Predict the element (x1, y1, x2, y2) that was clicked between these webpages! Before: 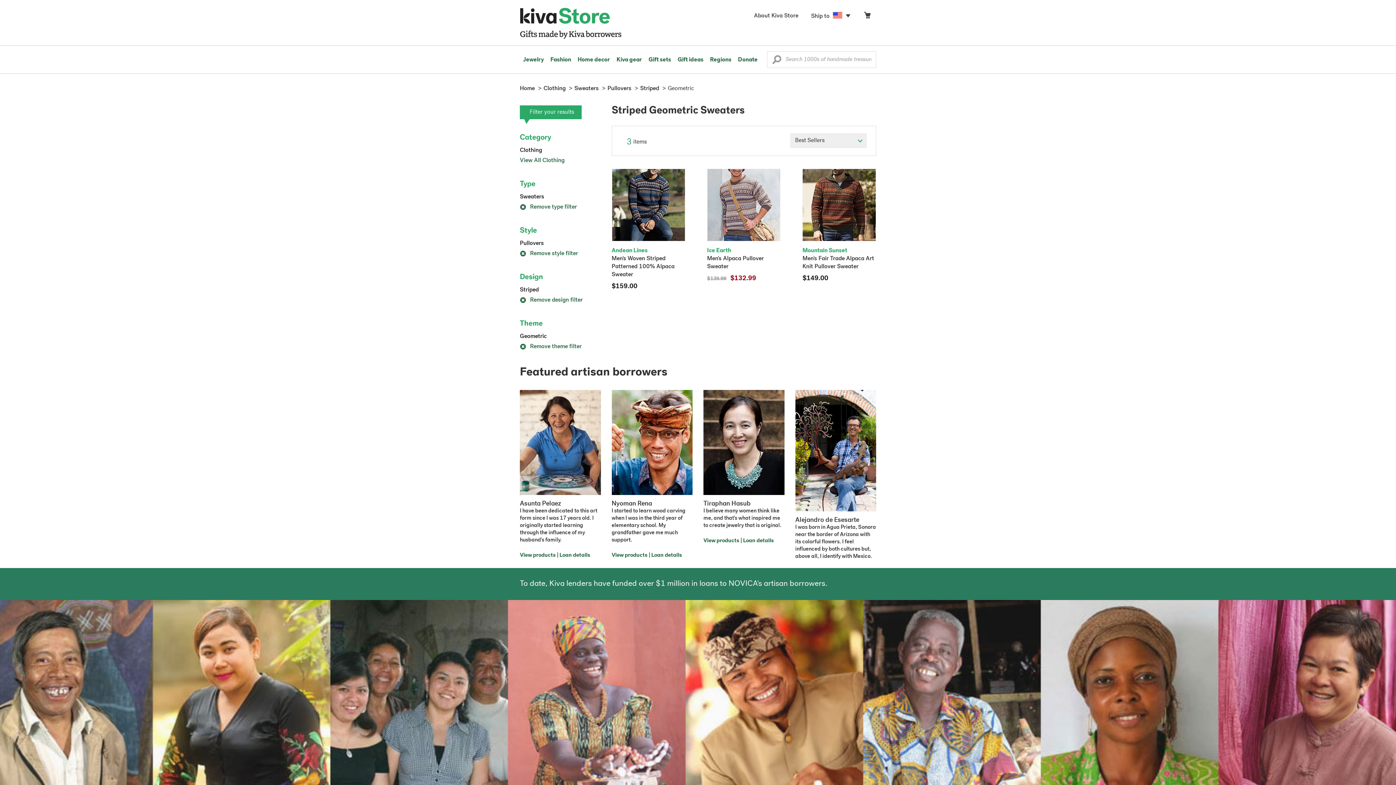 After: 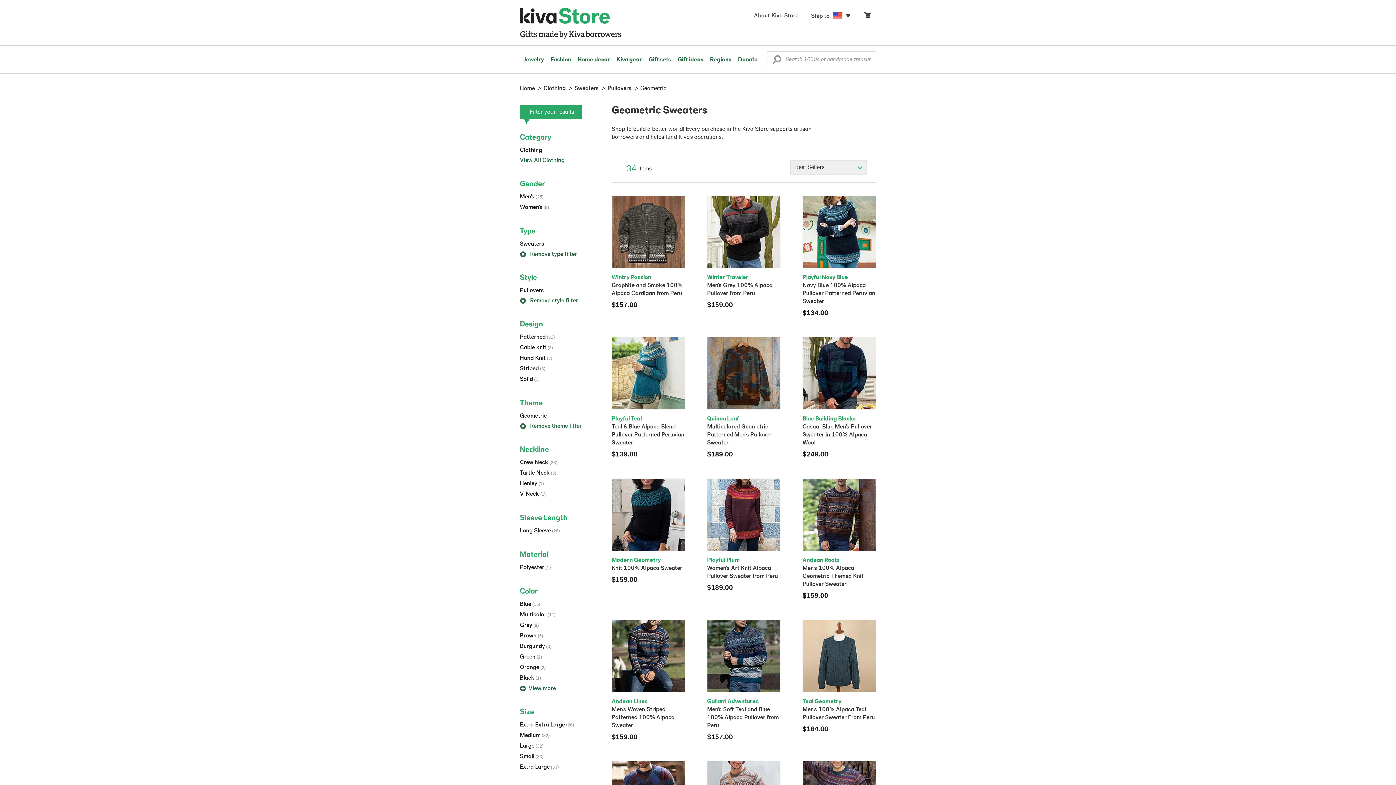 Action: label:  Remove design filter bbox: (520, 297, 582, 303)